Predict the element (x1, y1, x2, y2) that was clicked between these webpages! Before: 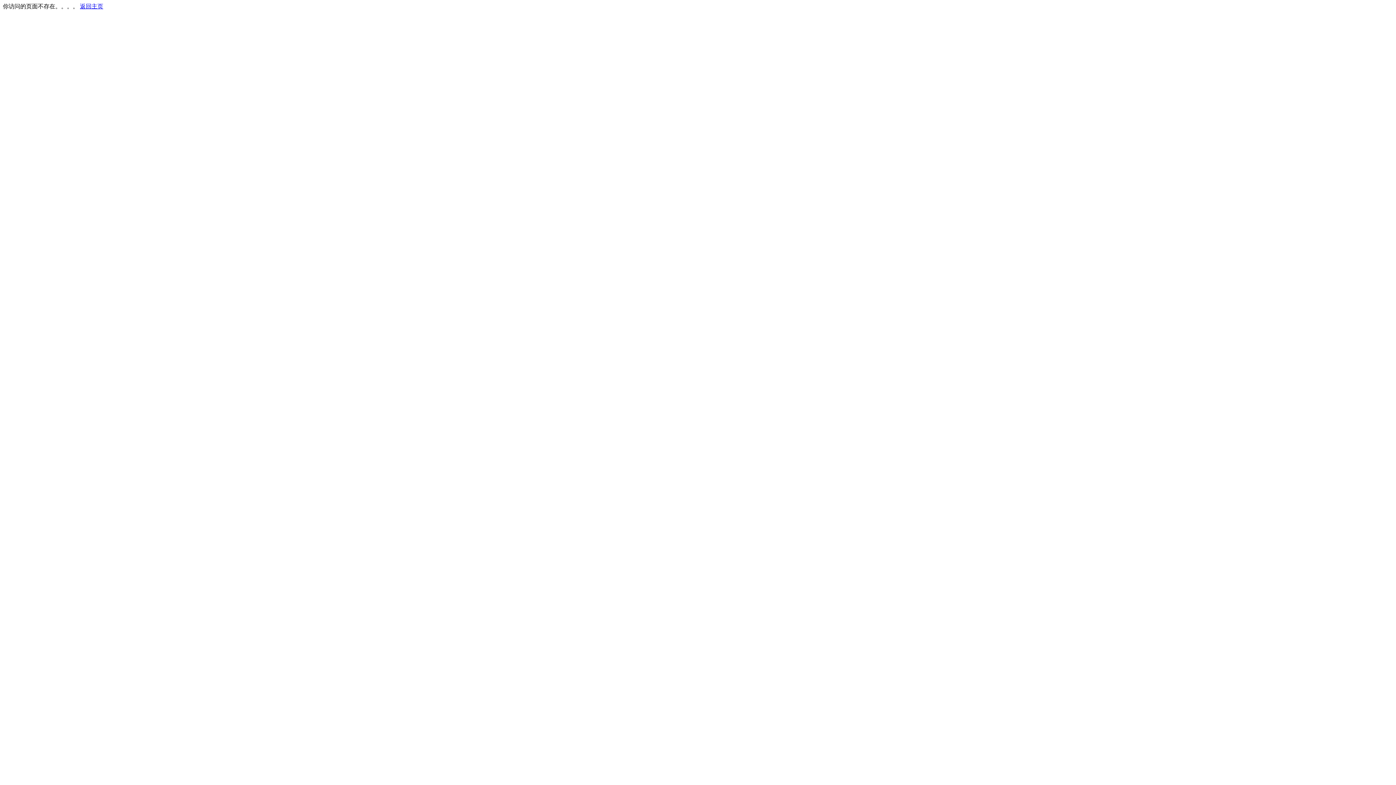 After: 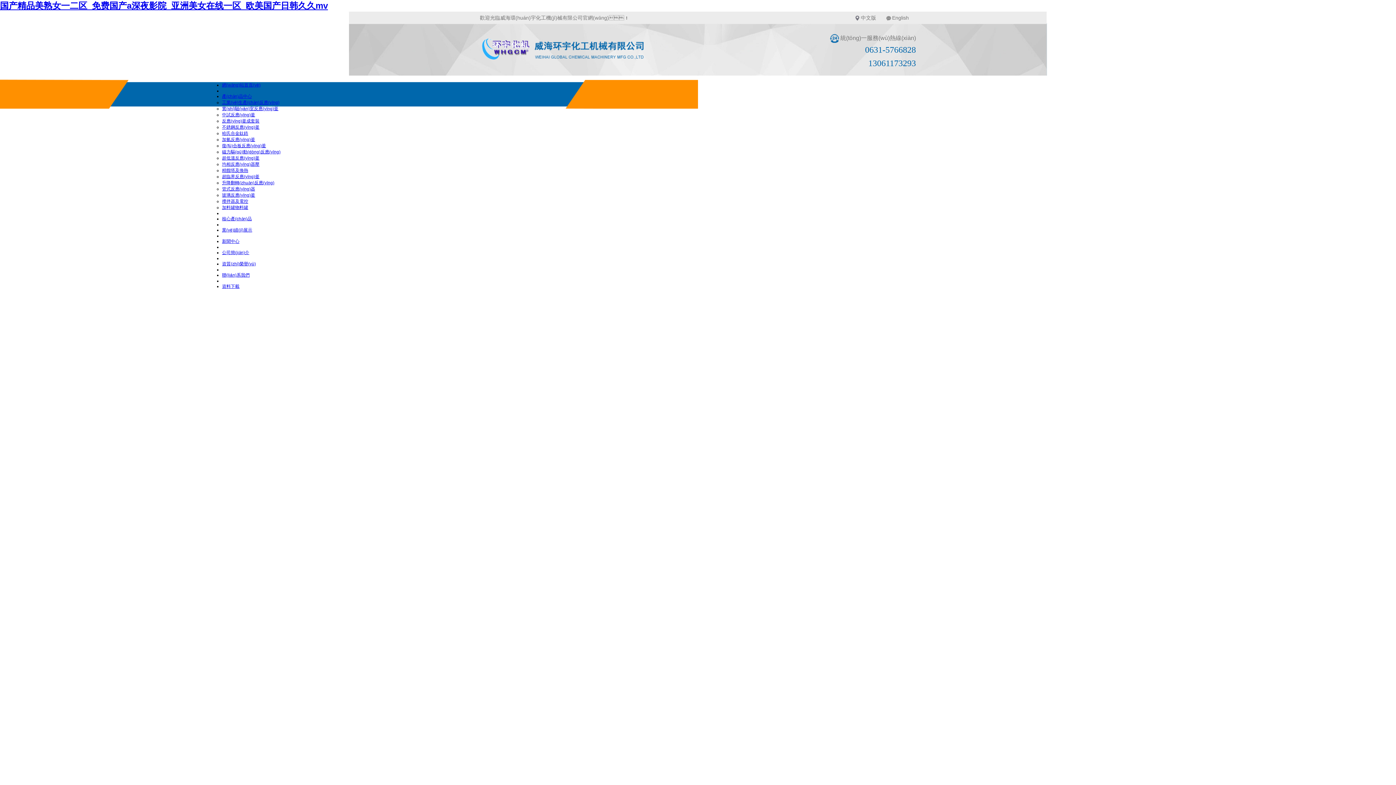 Action: bbox: (80, 3, 103, 9) label: 返回主页